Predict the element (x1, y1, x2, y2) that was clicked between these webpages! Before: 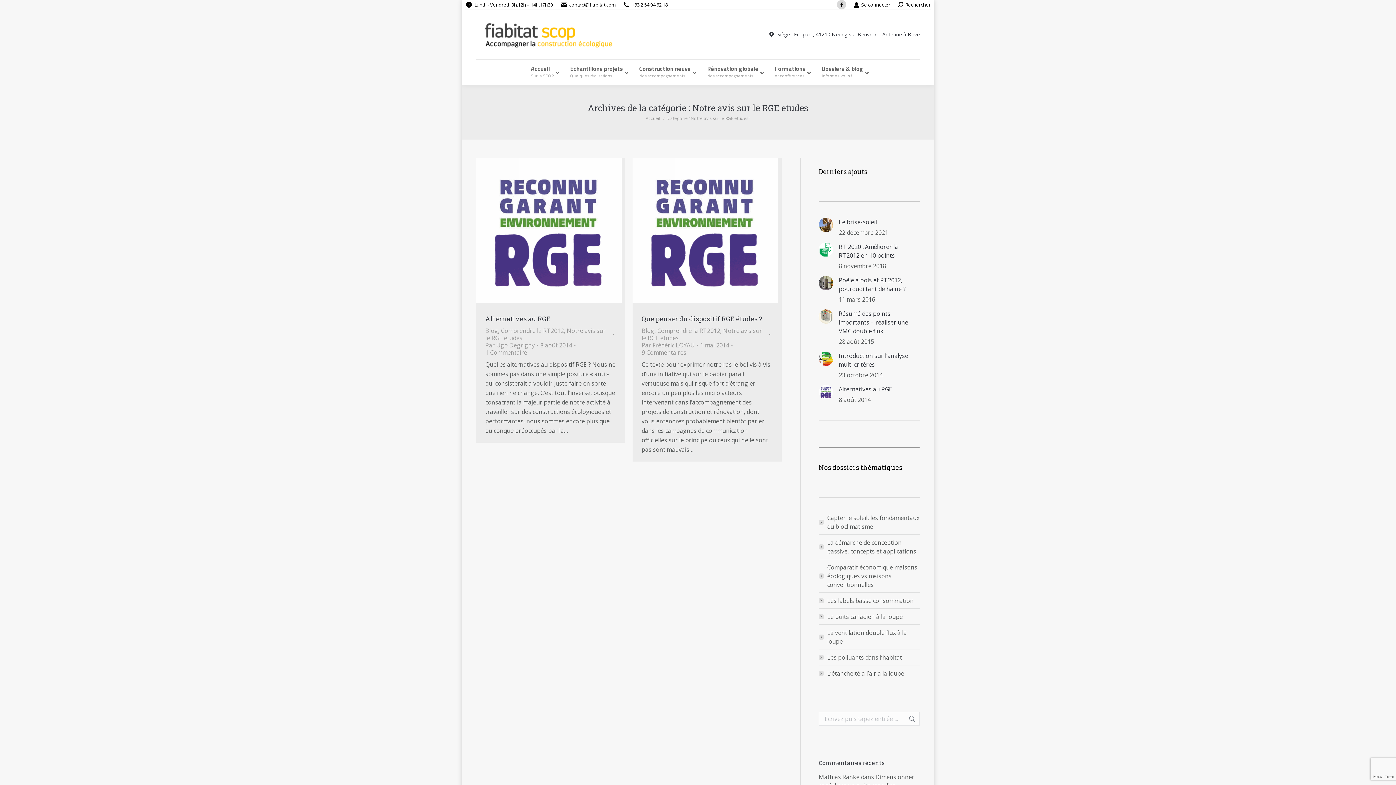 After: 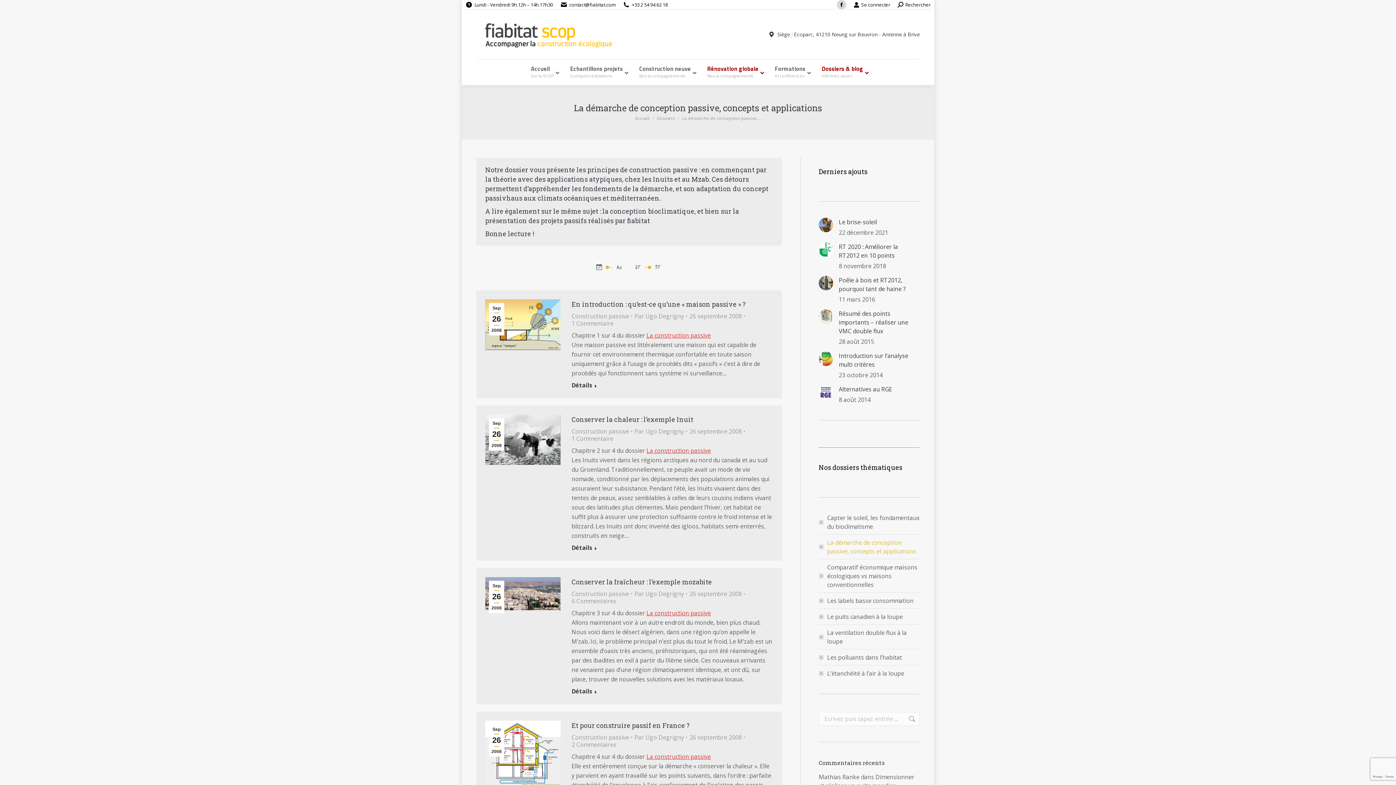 Action: bbox: (818, 538, 919, 556) label: La démarche de conception passive, concepts et applications